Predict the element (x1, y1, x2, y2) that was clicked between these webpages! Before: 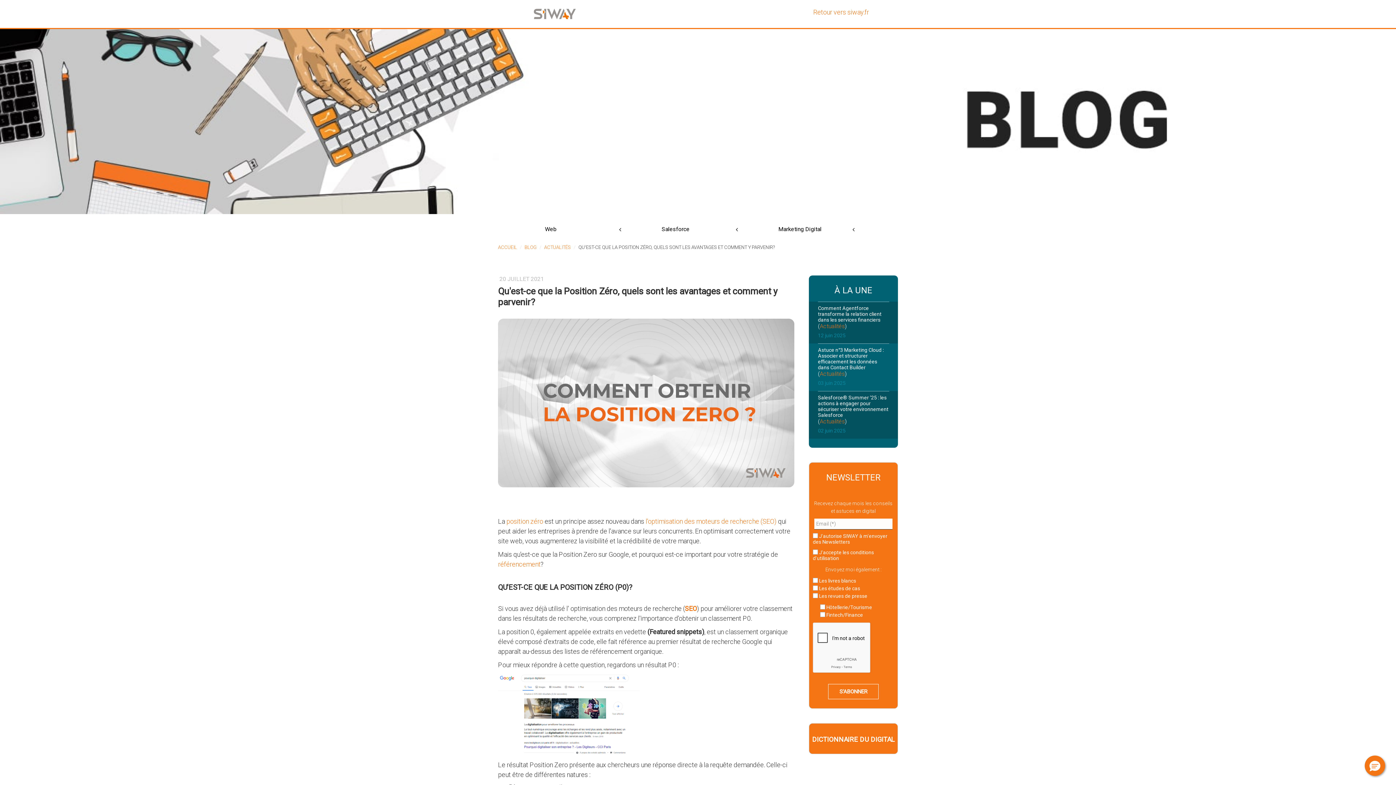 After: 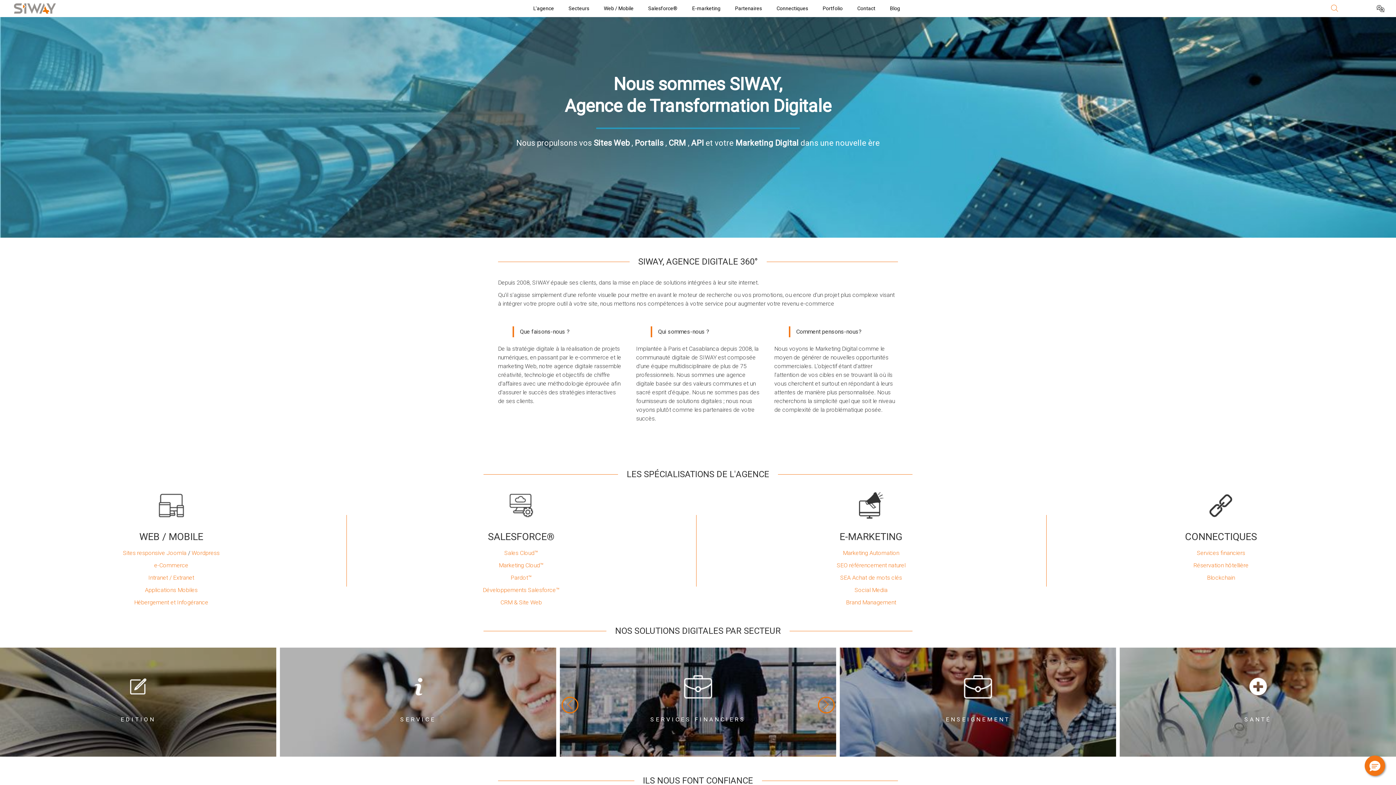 Action: bbox: (498, 244, 517, 250) label: ACCUEIL